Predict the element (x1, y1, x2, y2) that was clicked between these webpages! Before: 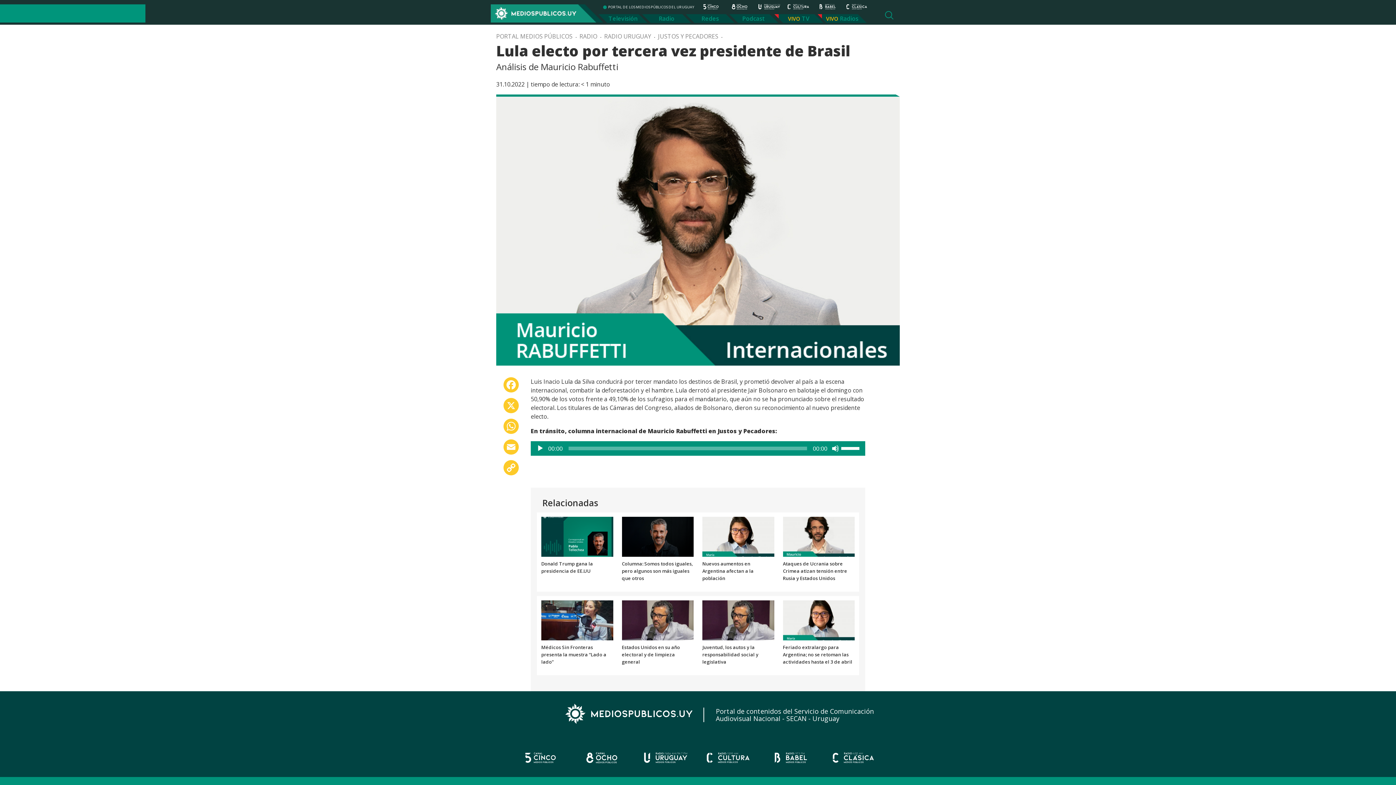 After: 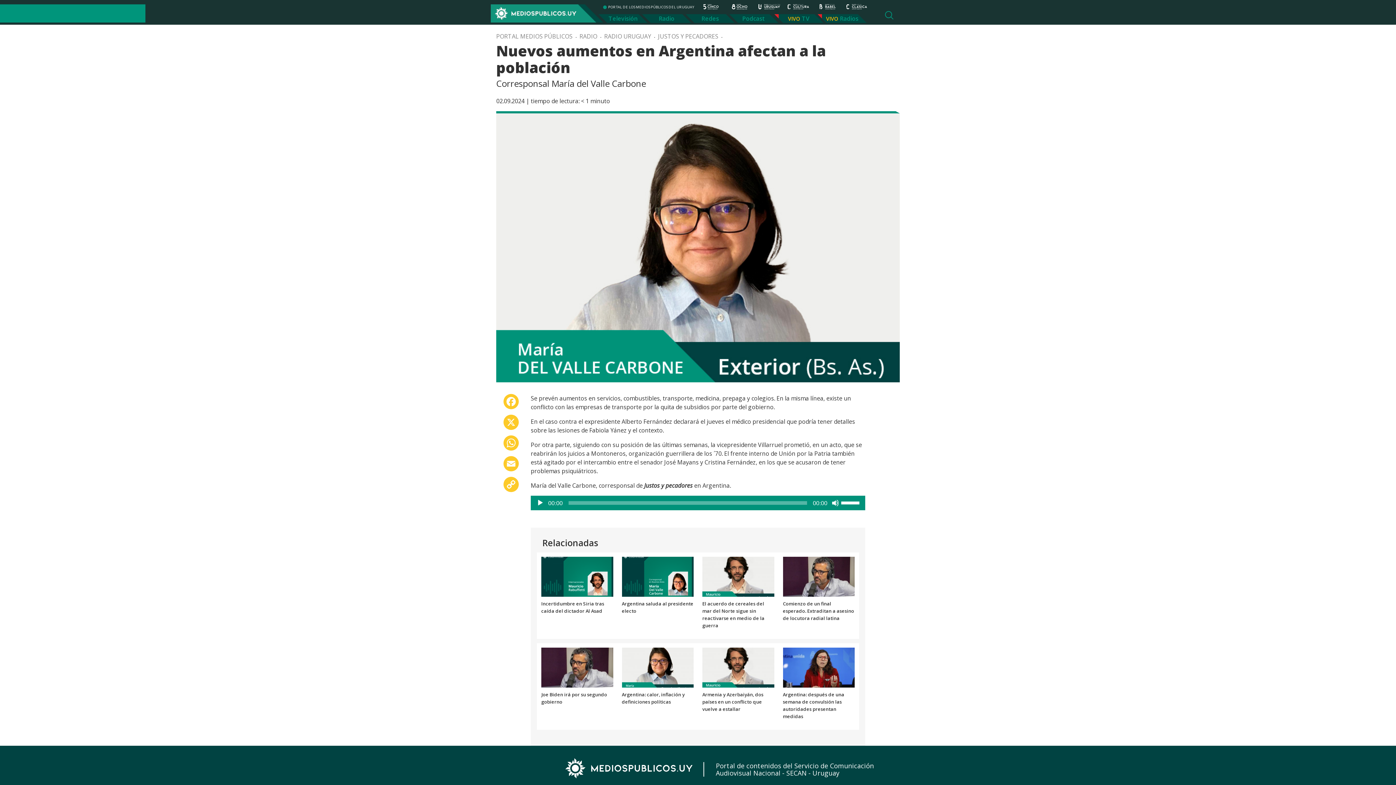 Action: bbox: (702, 533, 774, 539)